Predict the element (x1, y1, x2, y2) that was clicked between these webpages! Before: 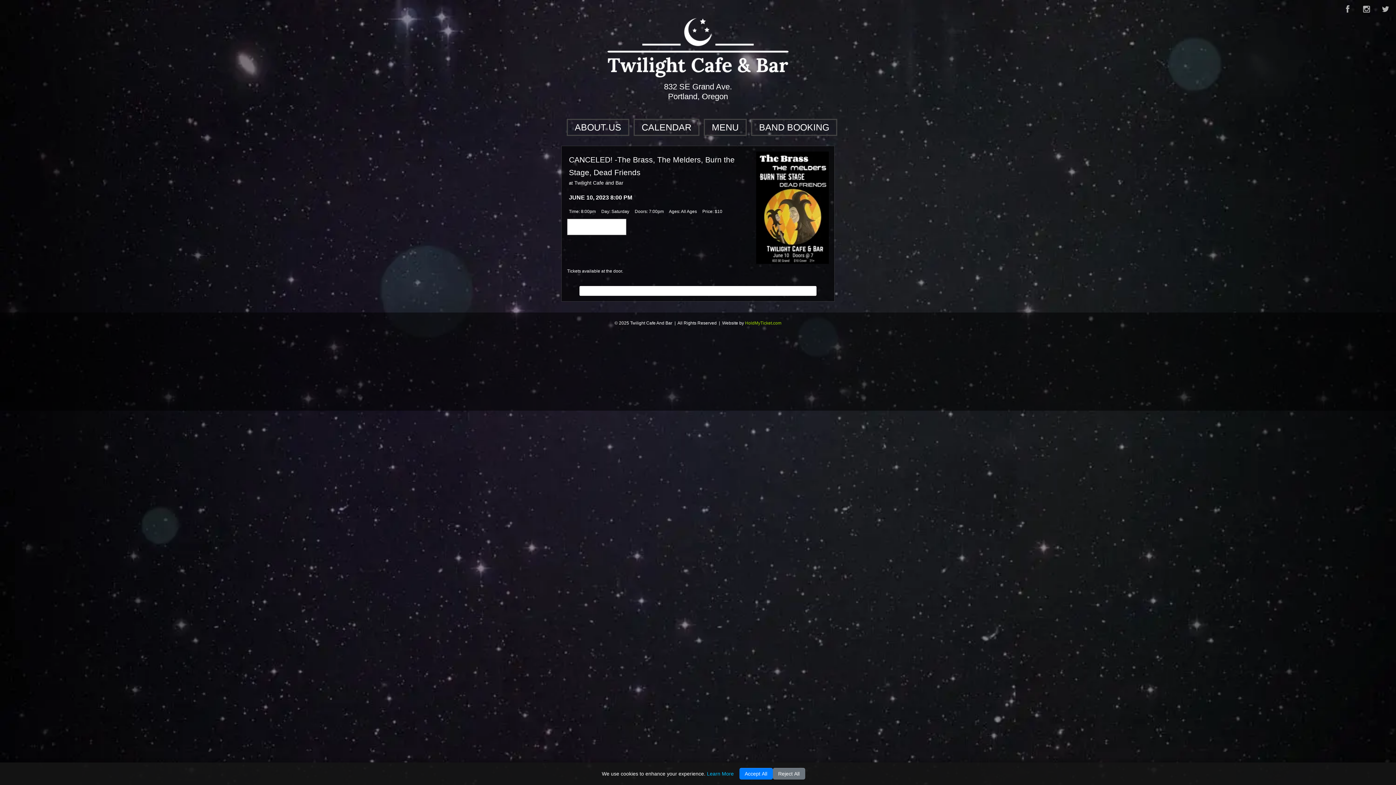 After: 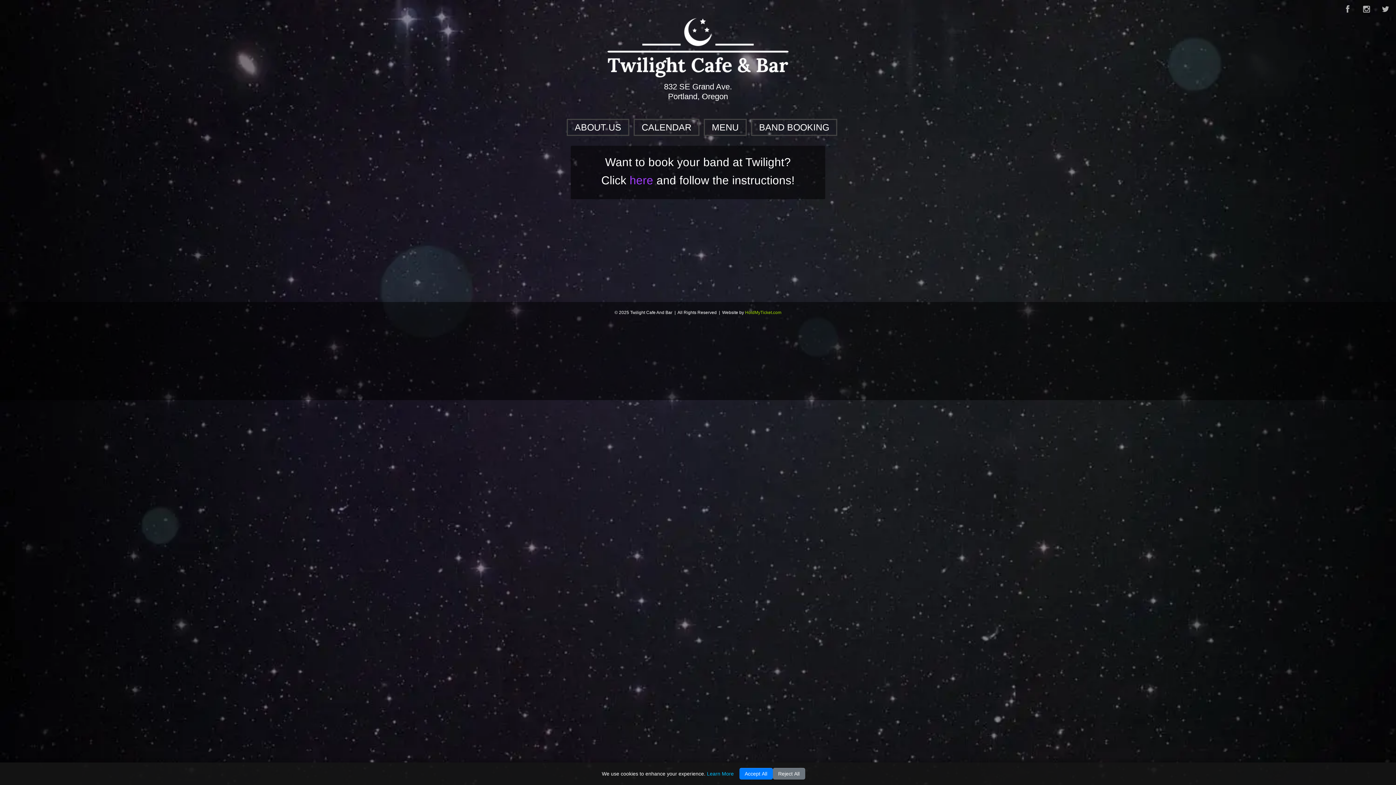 Action: label: BAND BOOKING bbox: (751, 118, 837, 136)